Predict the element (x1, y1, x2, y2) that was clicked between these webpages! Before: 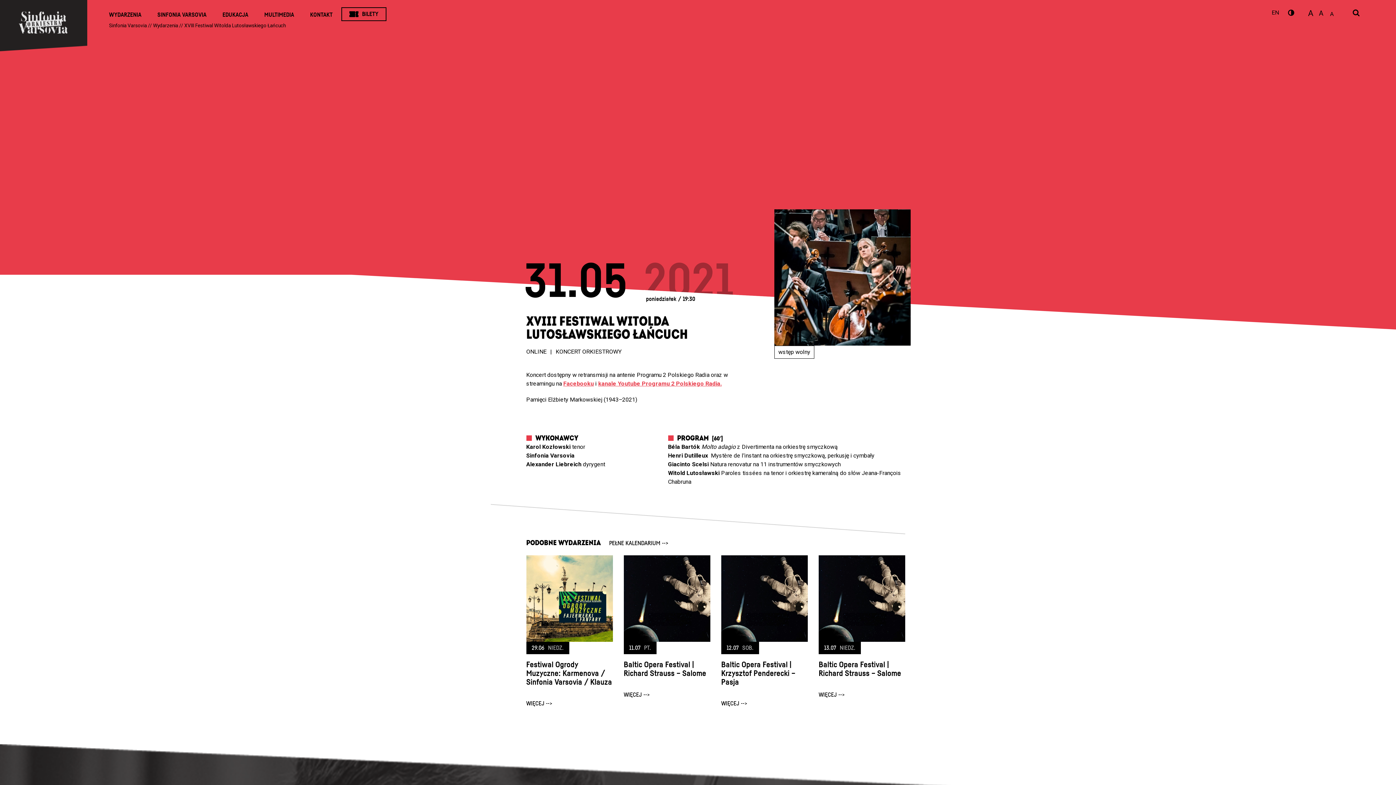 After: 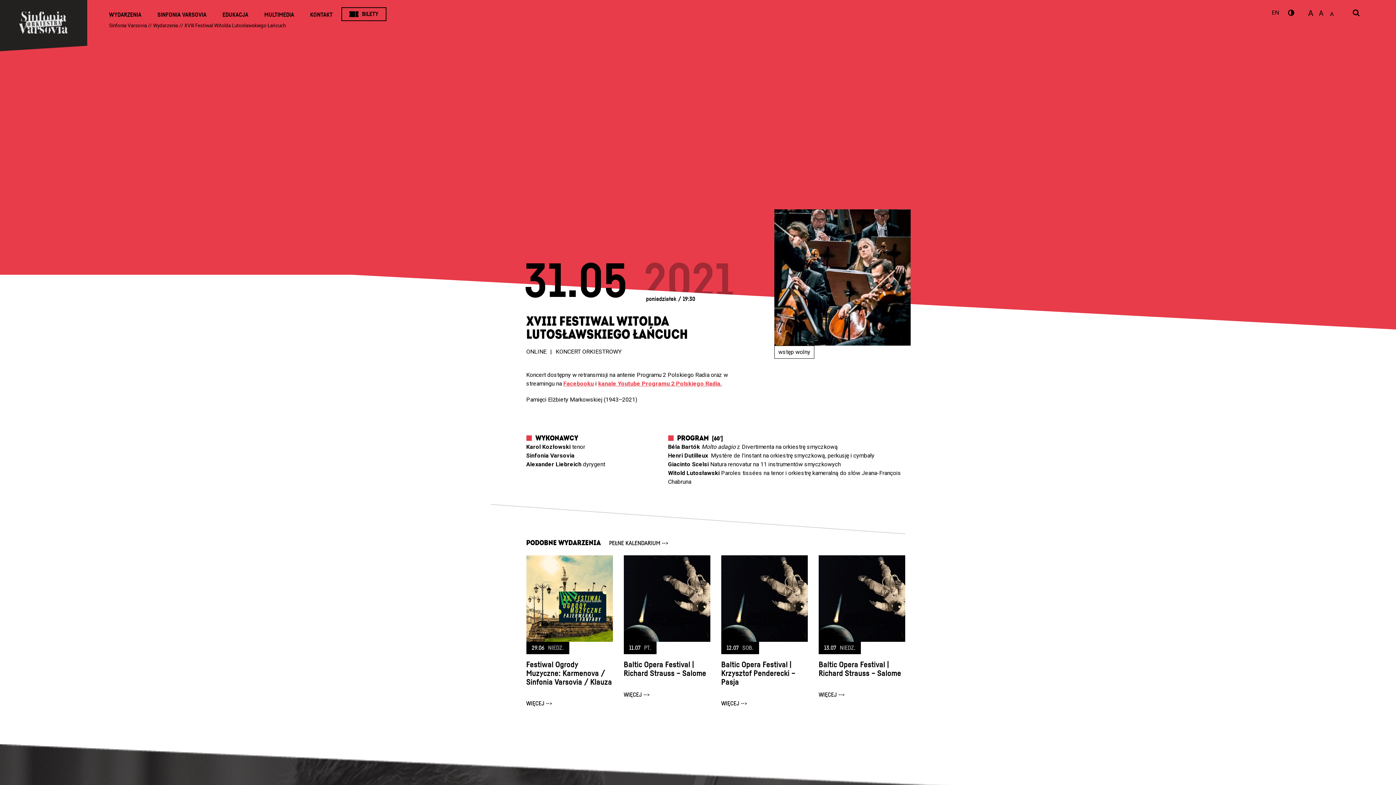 Action: bbox: (818, 692, 845, 698) label: WIĘCEJ -->